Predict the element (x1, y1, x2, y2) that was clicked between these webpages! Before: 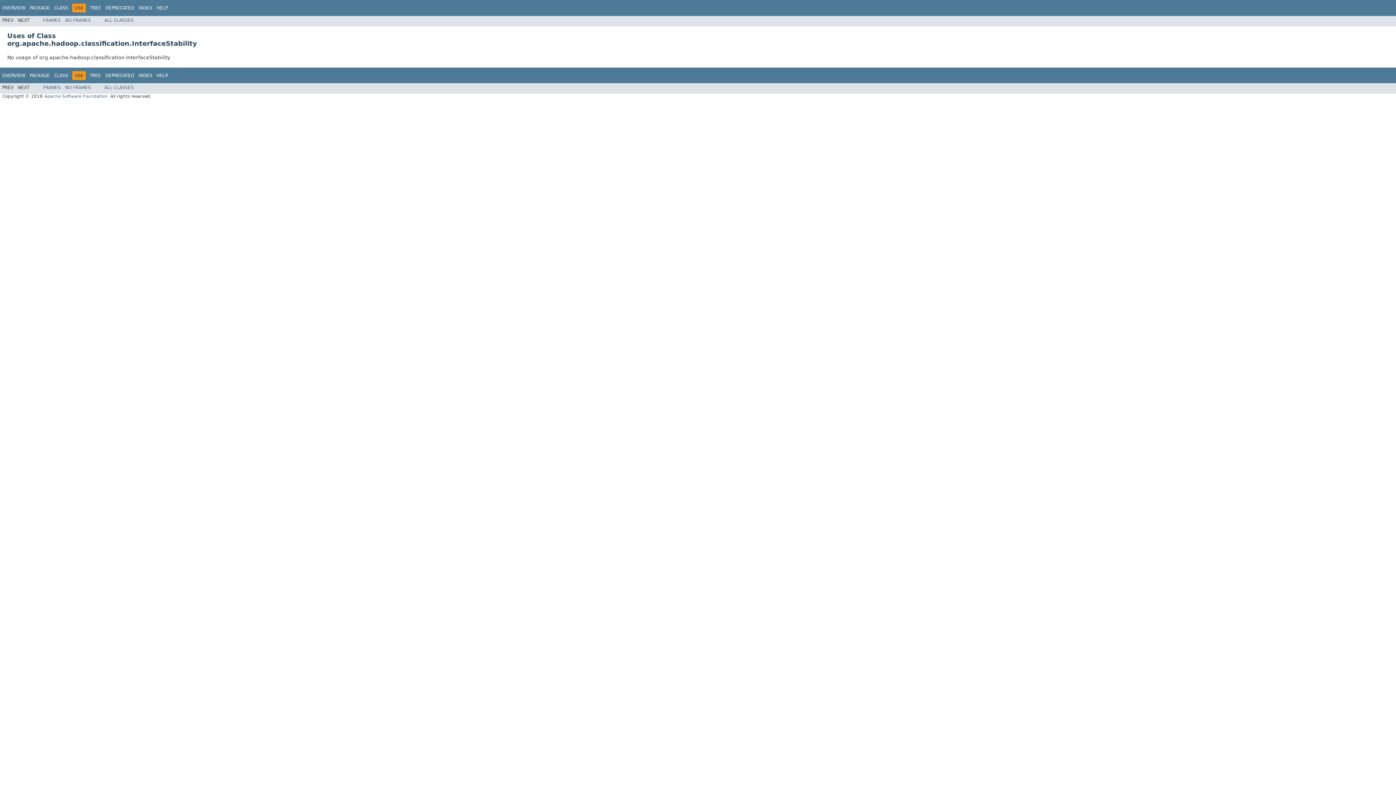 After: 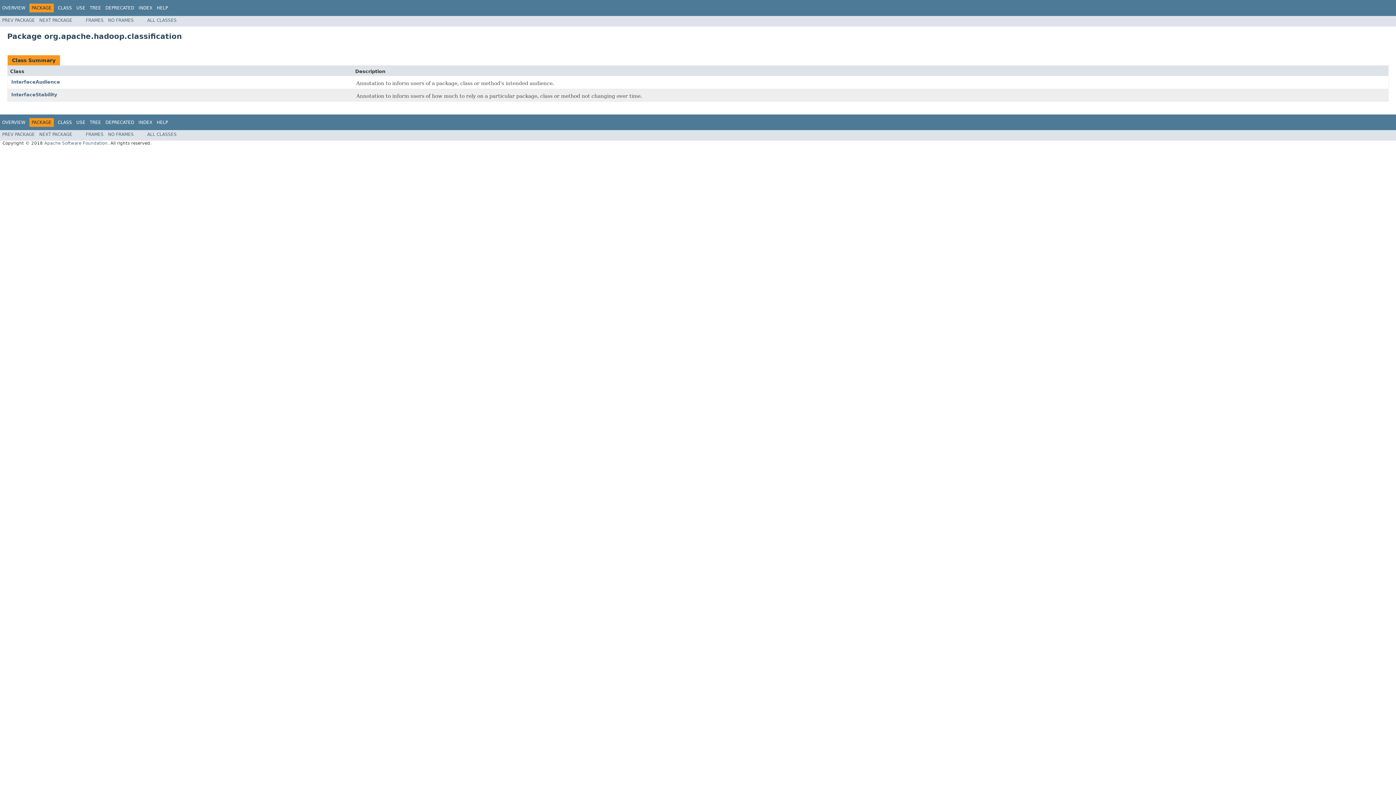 Action: label: PACKAGE bbox: (29, 72, 49, 78)